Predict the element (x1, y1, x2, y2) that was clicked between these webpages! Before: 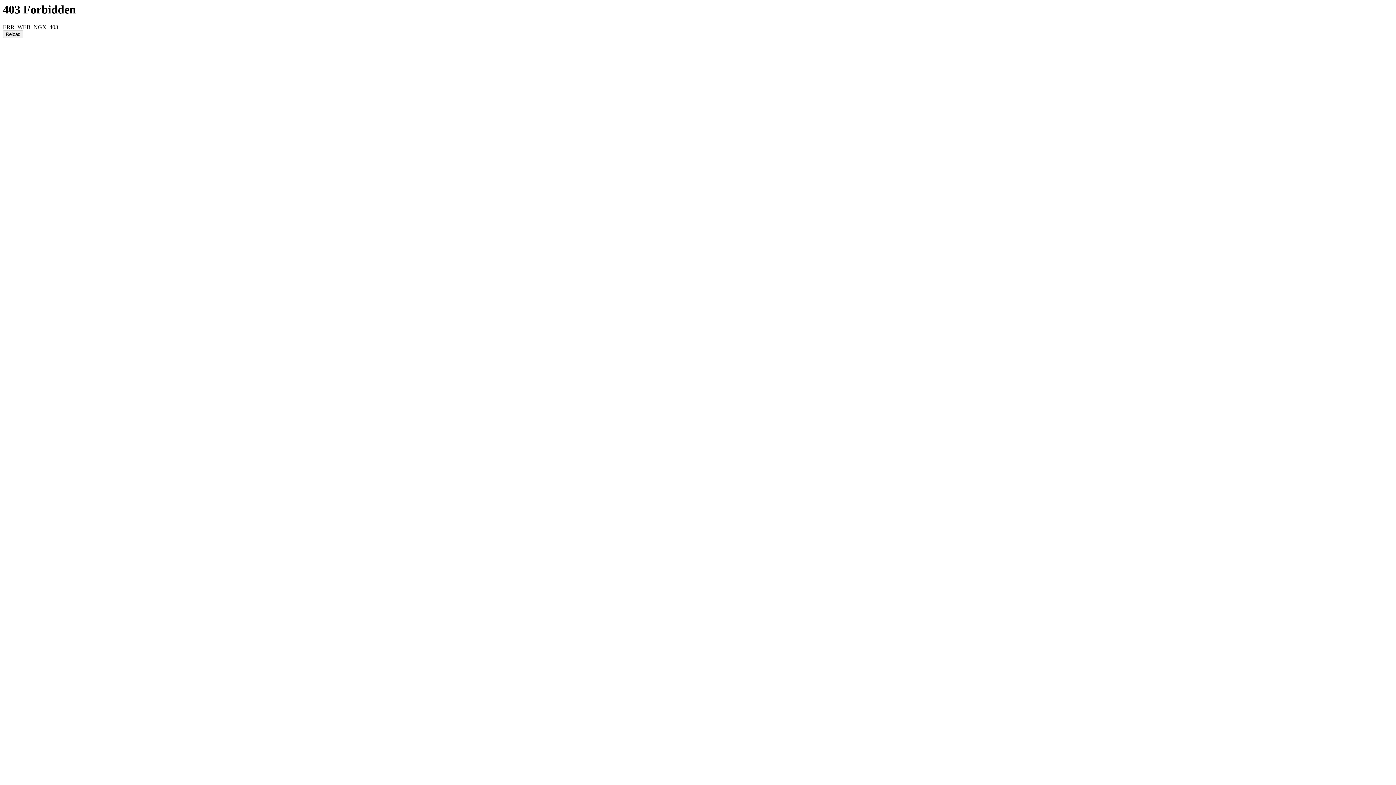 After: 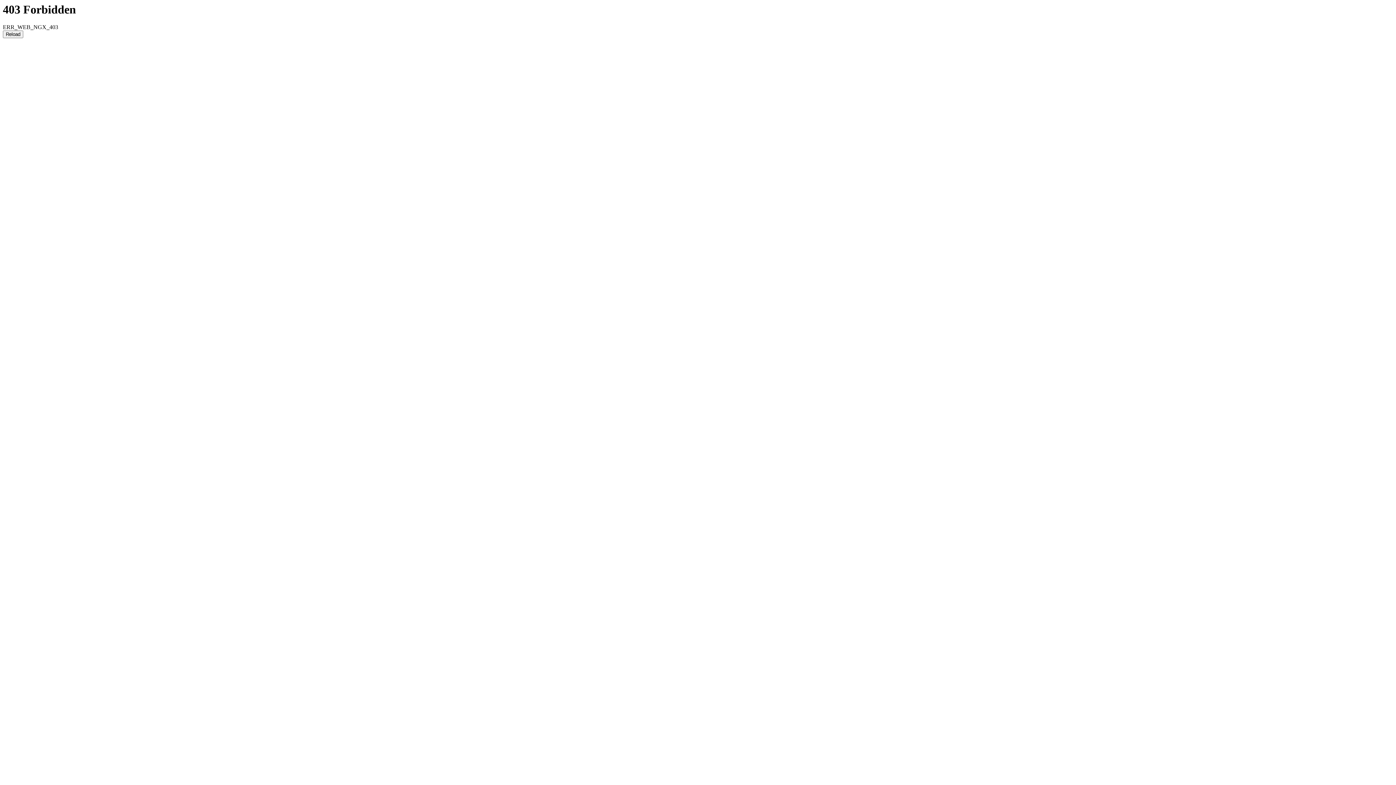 Action: bbox: (2, 30, 23, 38) label: Reload